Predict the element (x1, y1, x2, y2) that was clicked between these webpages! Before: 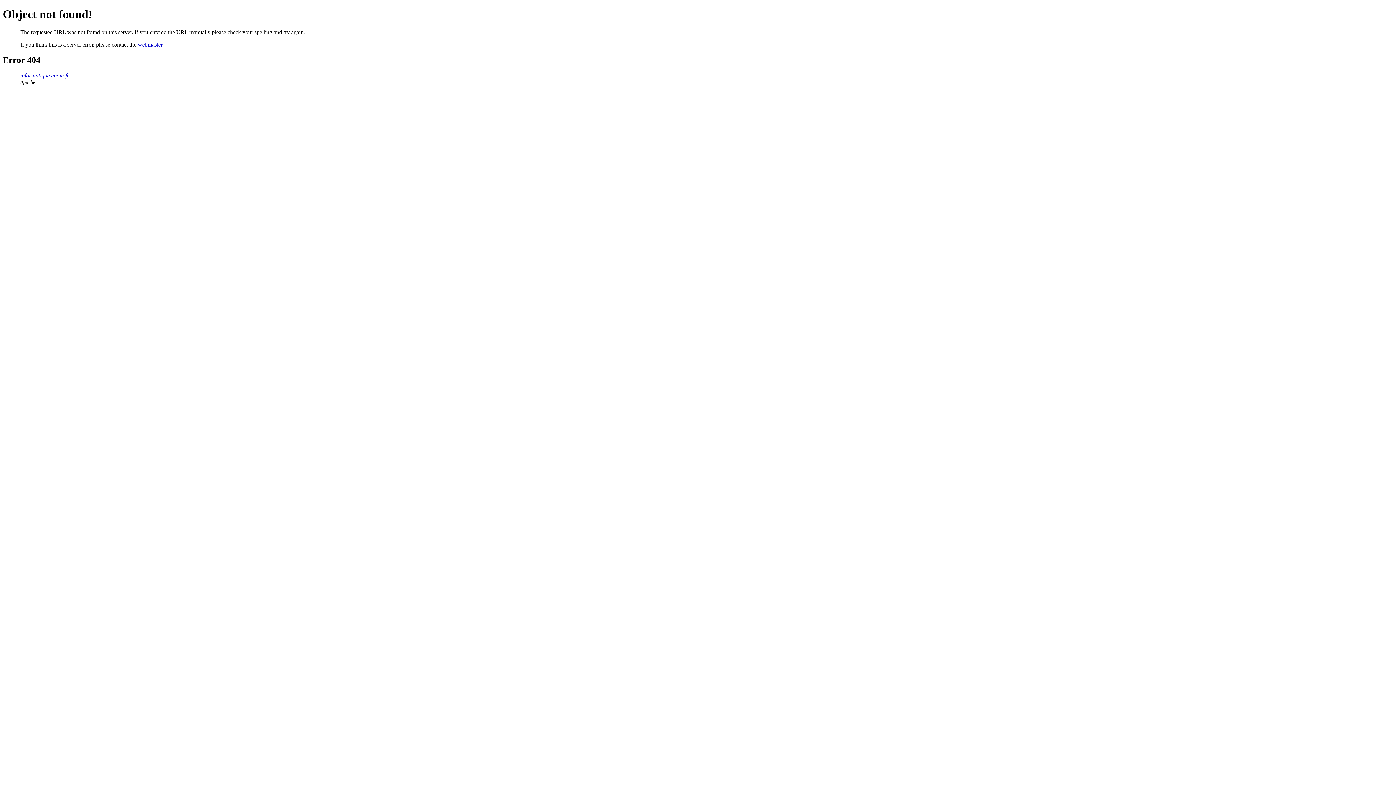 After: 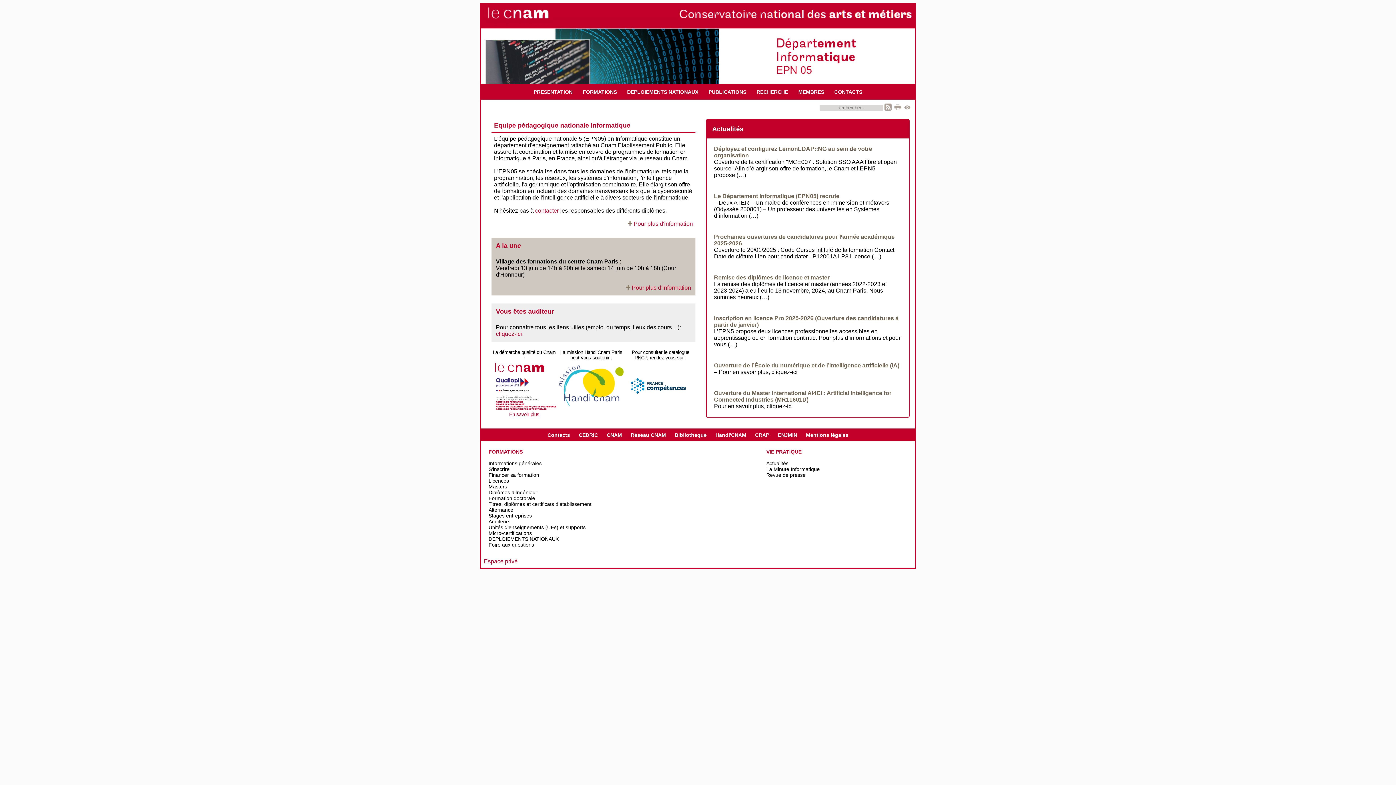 Action: label: informatique.cnam.fr bbox: (20, 72, 69, 78)